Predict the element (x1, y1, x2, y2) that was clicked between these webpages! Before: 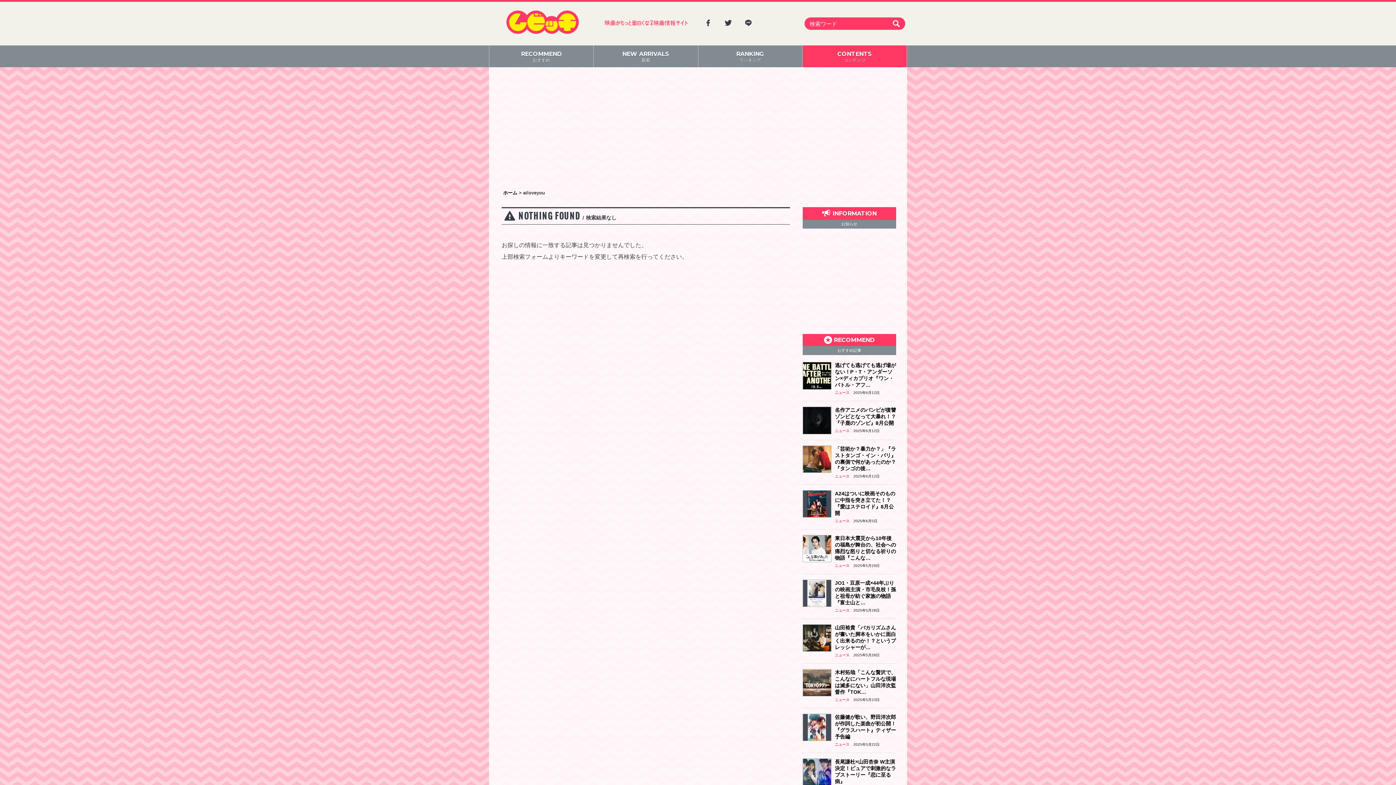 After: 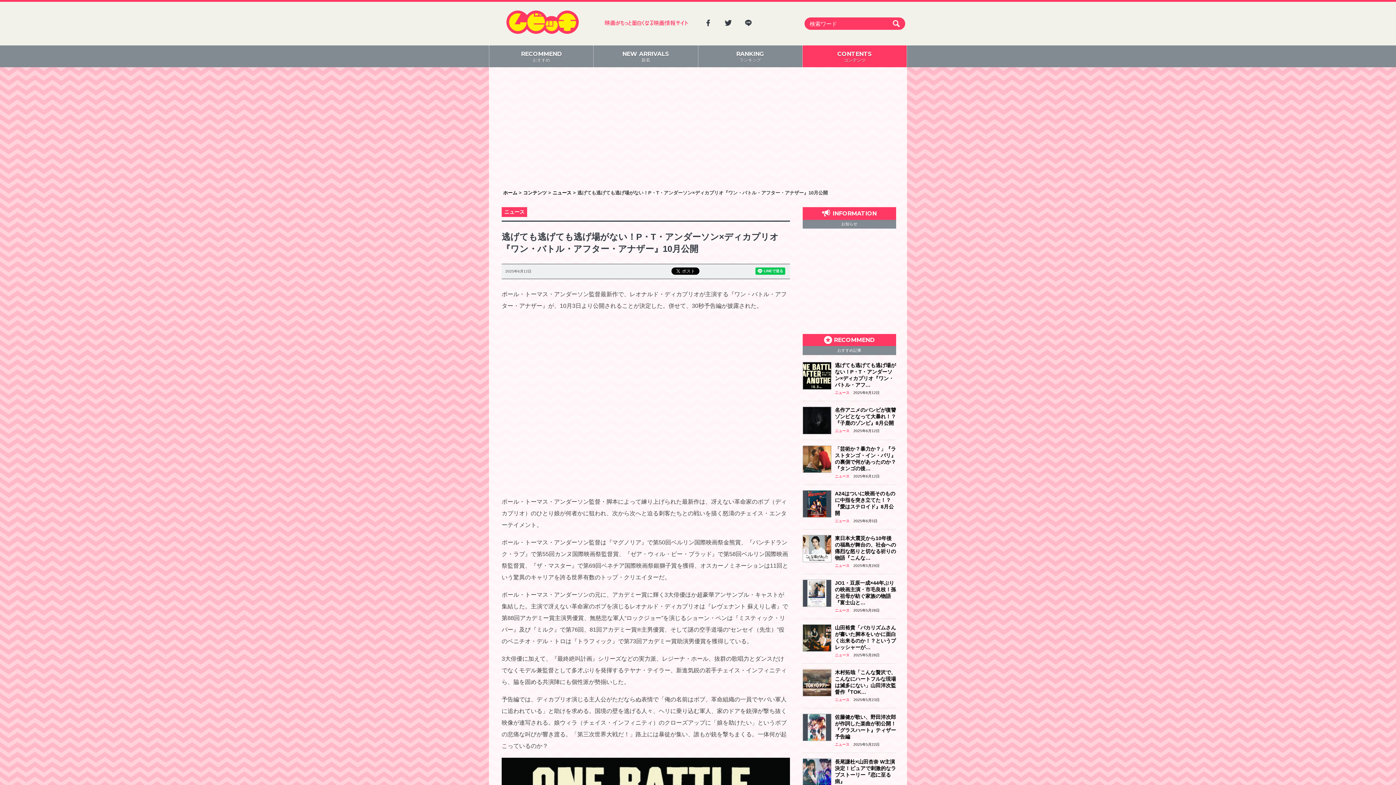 Action: bbox: (802, 362, 896, 395) label: ニュース 2025年6月12日
2025年6月12日
By : ムビッチ 編集部
逃げても逃げても逃げ場がない！P・T・アンダーソン×ディカプリオ『ワン・バトル・アフ…
ニュース 2025年6月12日
2025年6月12日
By : ムビッチ 編集部